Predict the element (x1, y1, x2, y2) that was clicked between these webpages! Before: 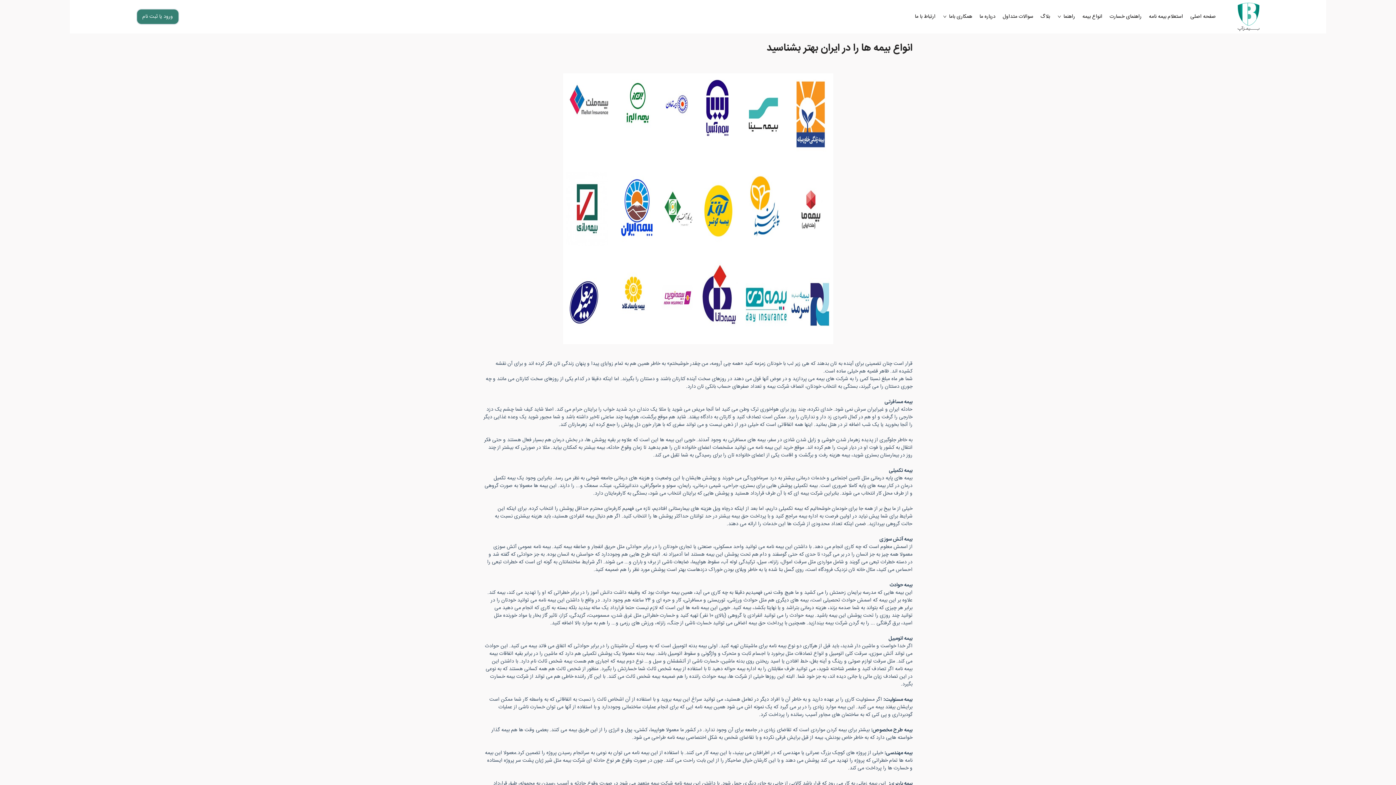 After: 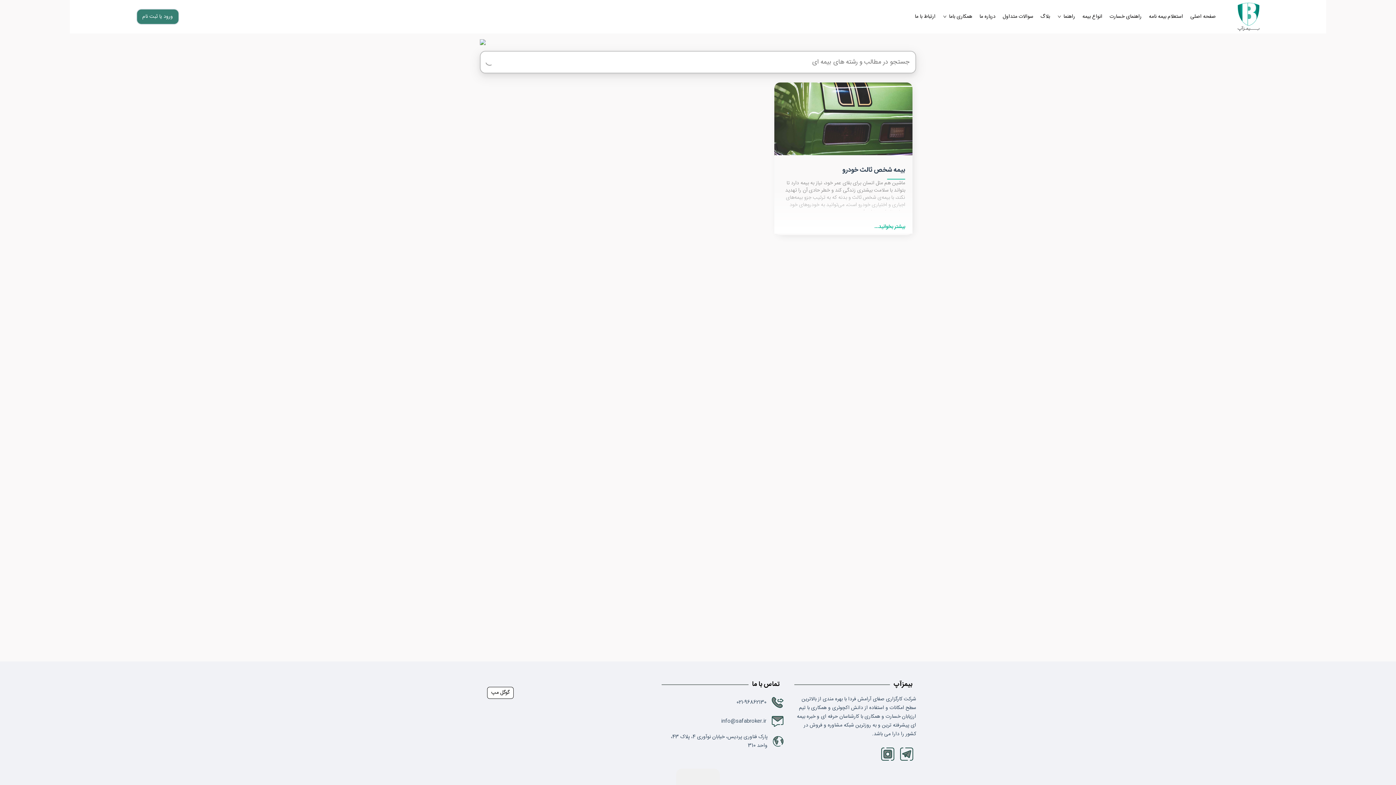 Action: label: بلاگ bbox: (1064, 12, 1073, 20)